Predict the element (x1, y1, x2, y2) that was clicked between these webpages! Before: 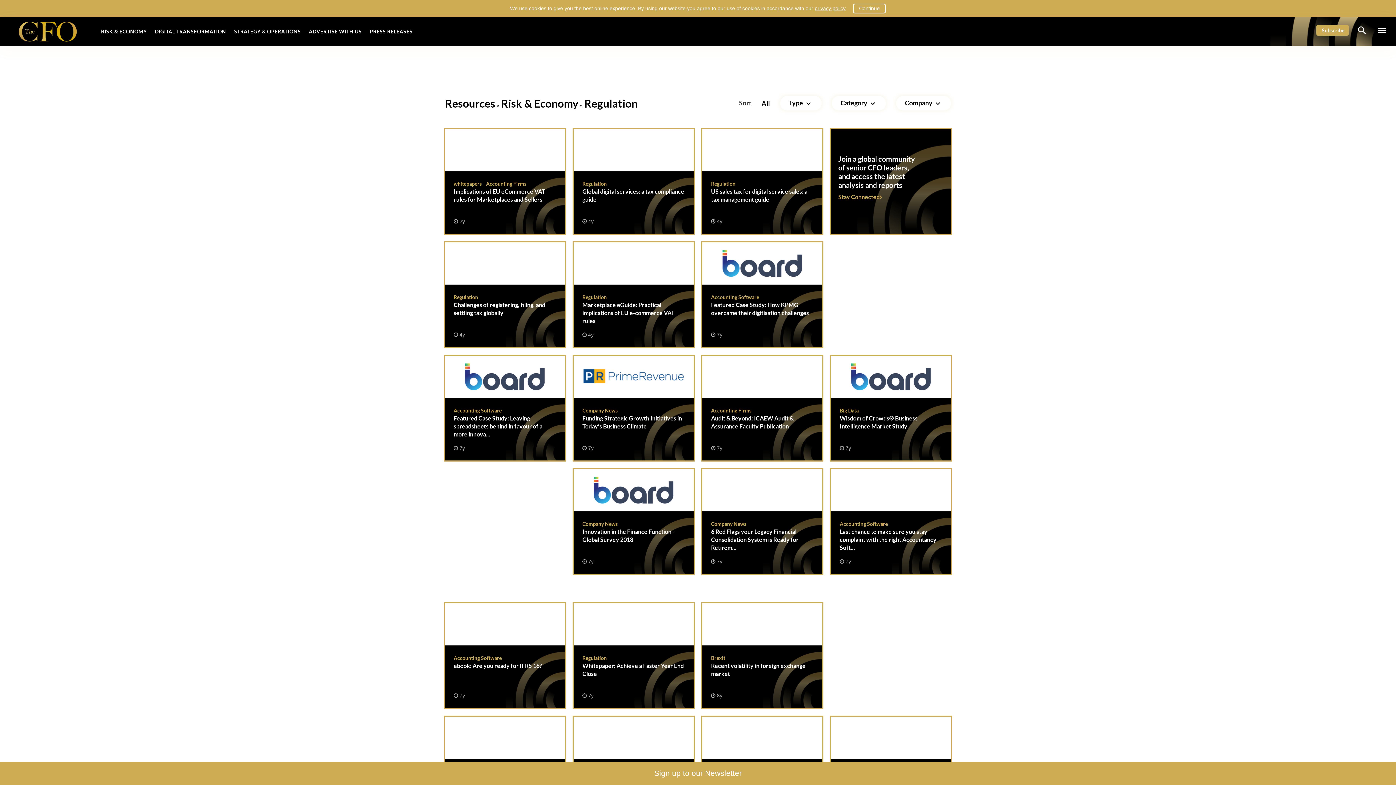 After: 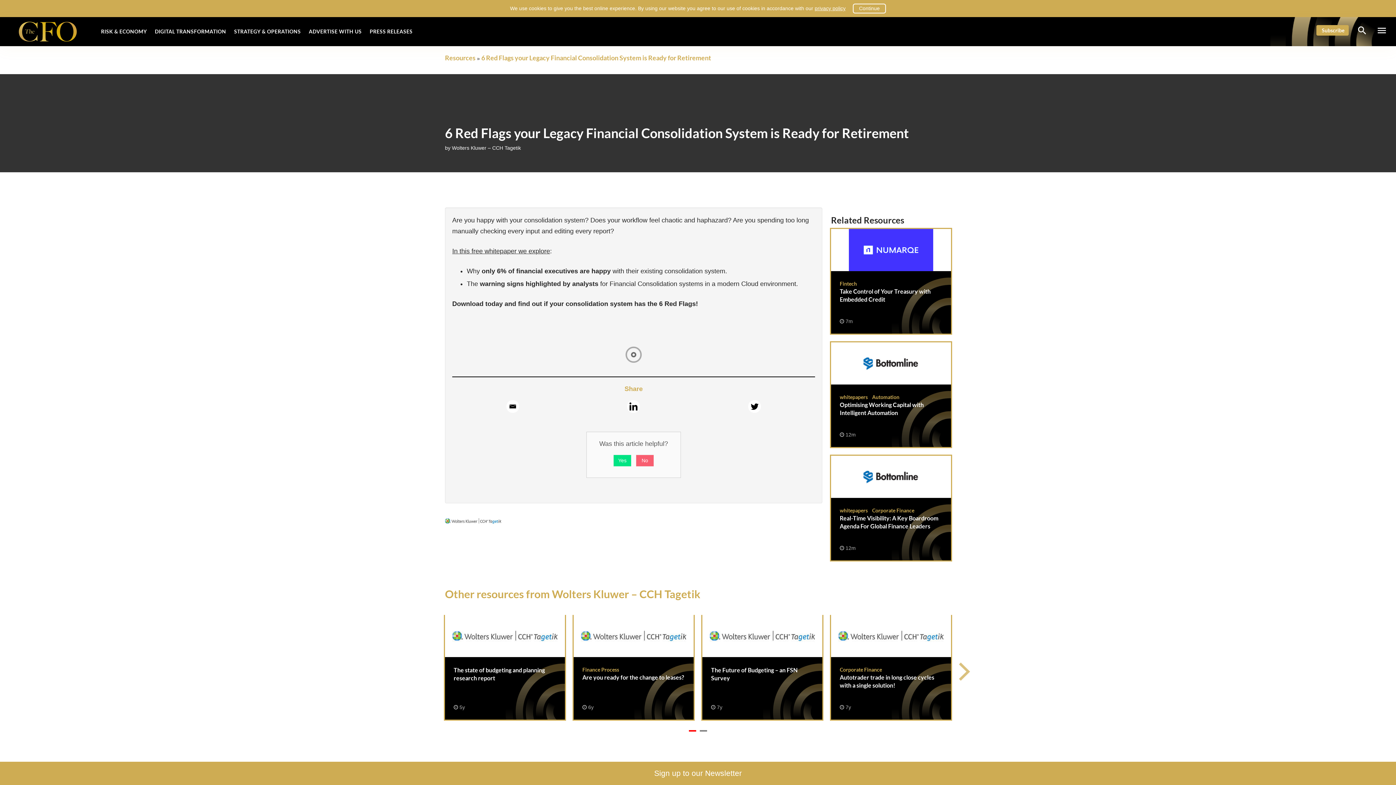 Action: label: 6 Red Flags your Legacy Financial Consolidation System is Ready for Retirement bbox: (702, 469, 822, 574)